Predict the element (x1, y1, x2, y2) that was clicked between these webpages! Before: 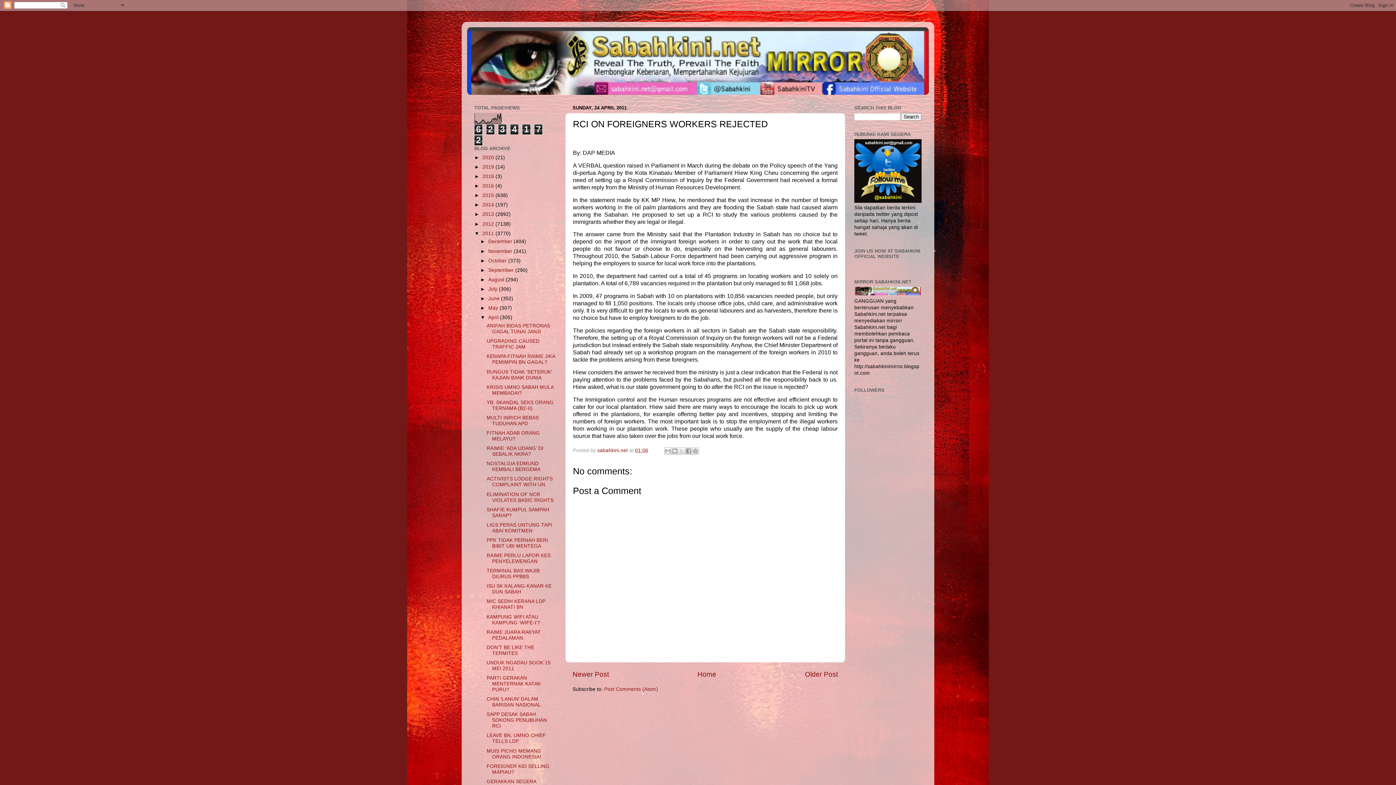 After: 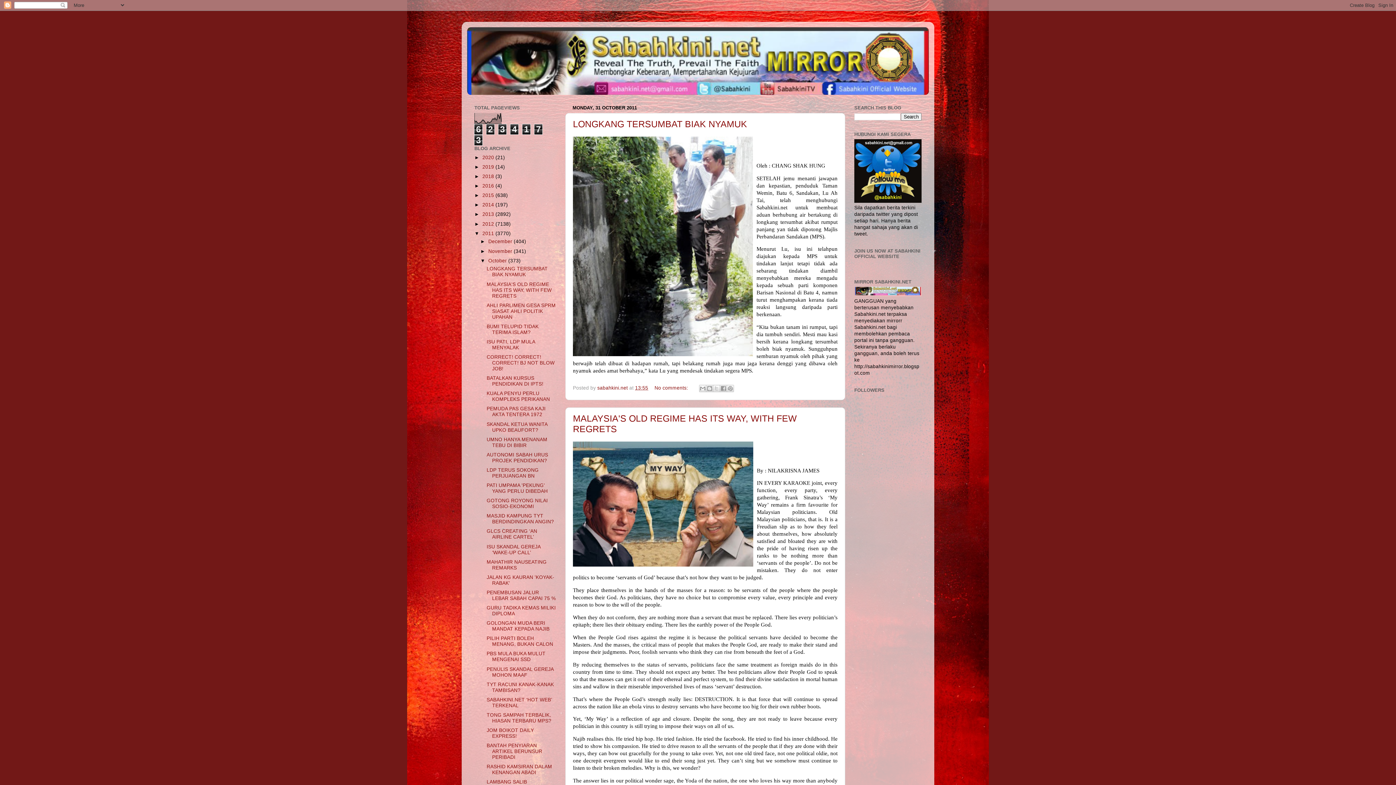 Action: label: October  bbox: (488, 258, 508, 263)